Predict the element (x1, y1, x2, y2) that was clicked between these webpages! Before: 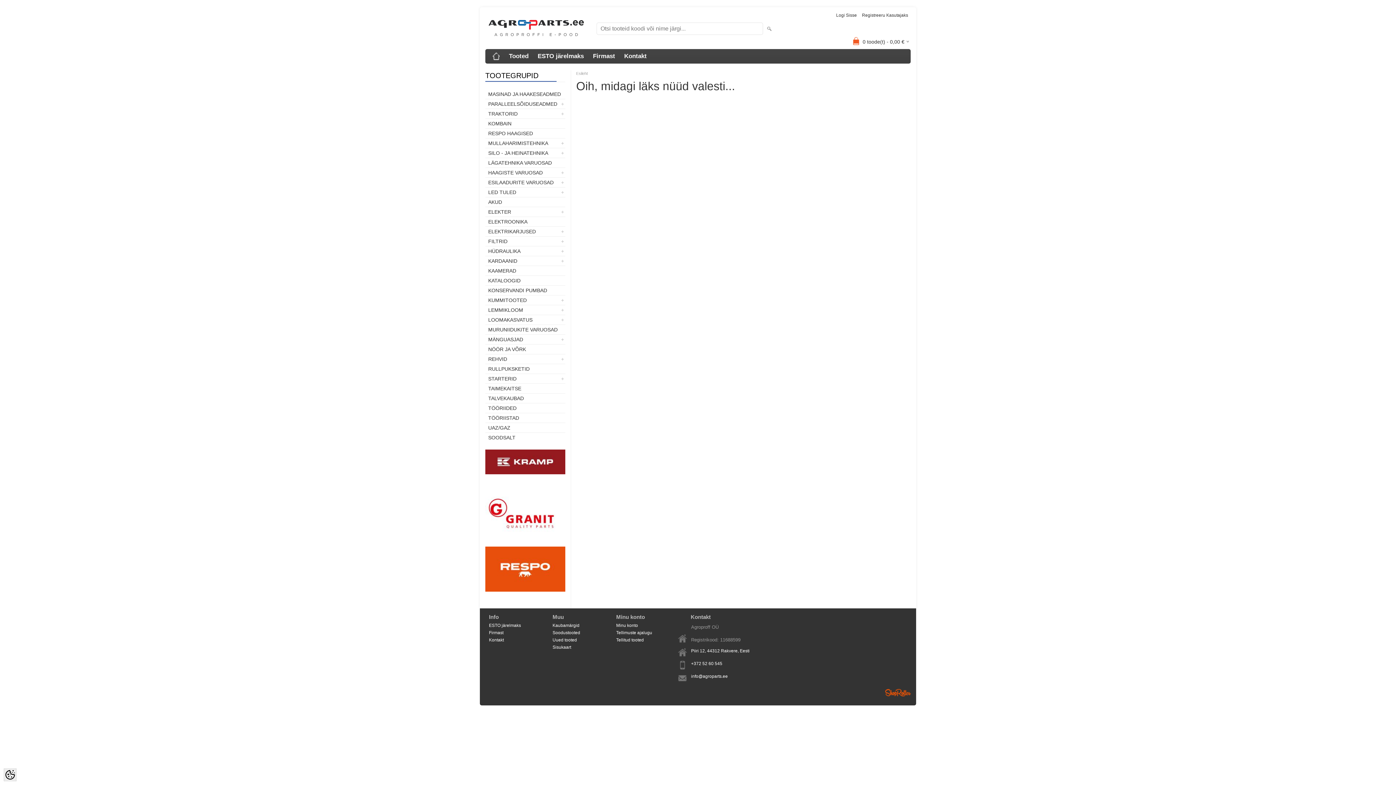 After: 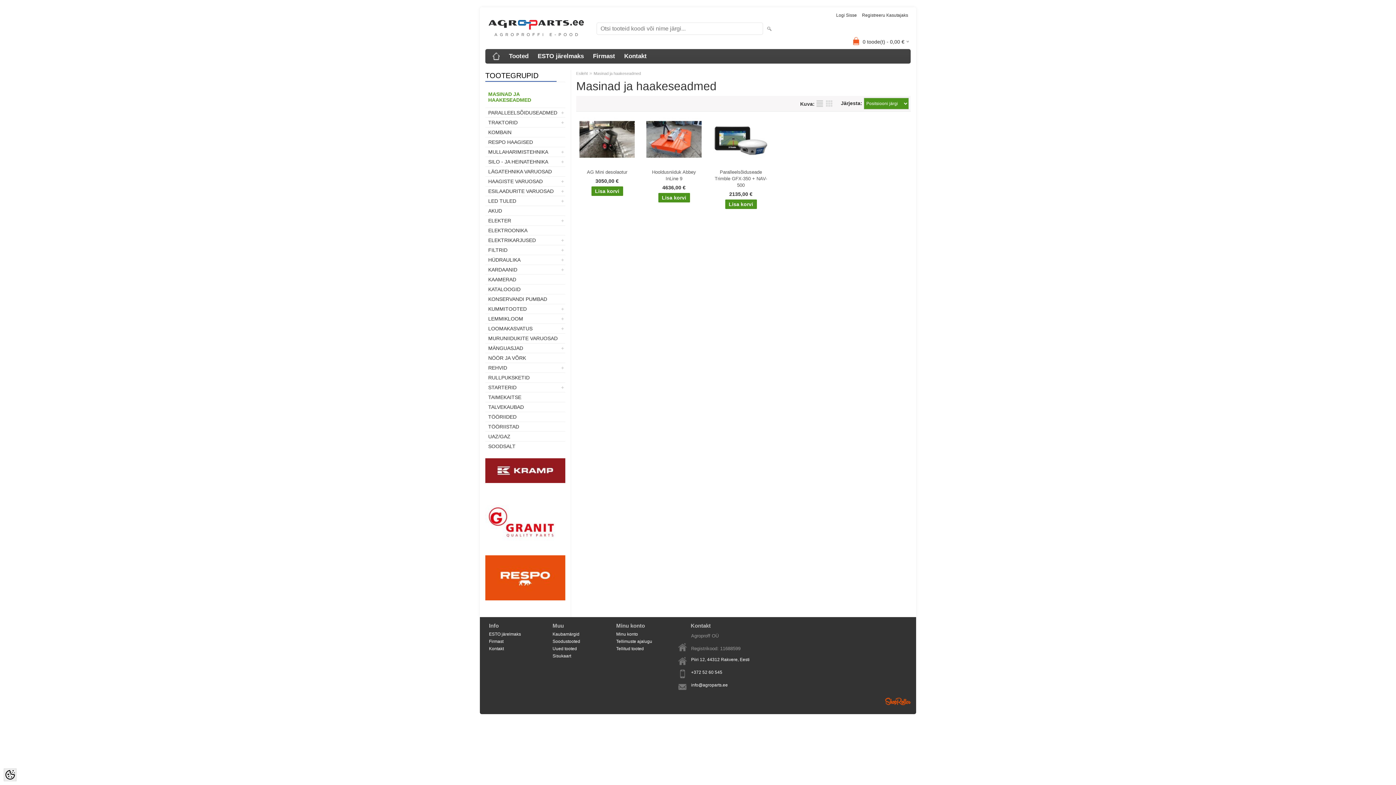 Action: bbox: (485, 89, 565, 98) label: MASINAD JA HAAKESEADMED